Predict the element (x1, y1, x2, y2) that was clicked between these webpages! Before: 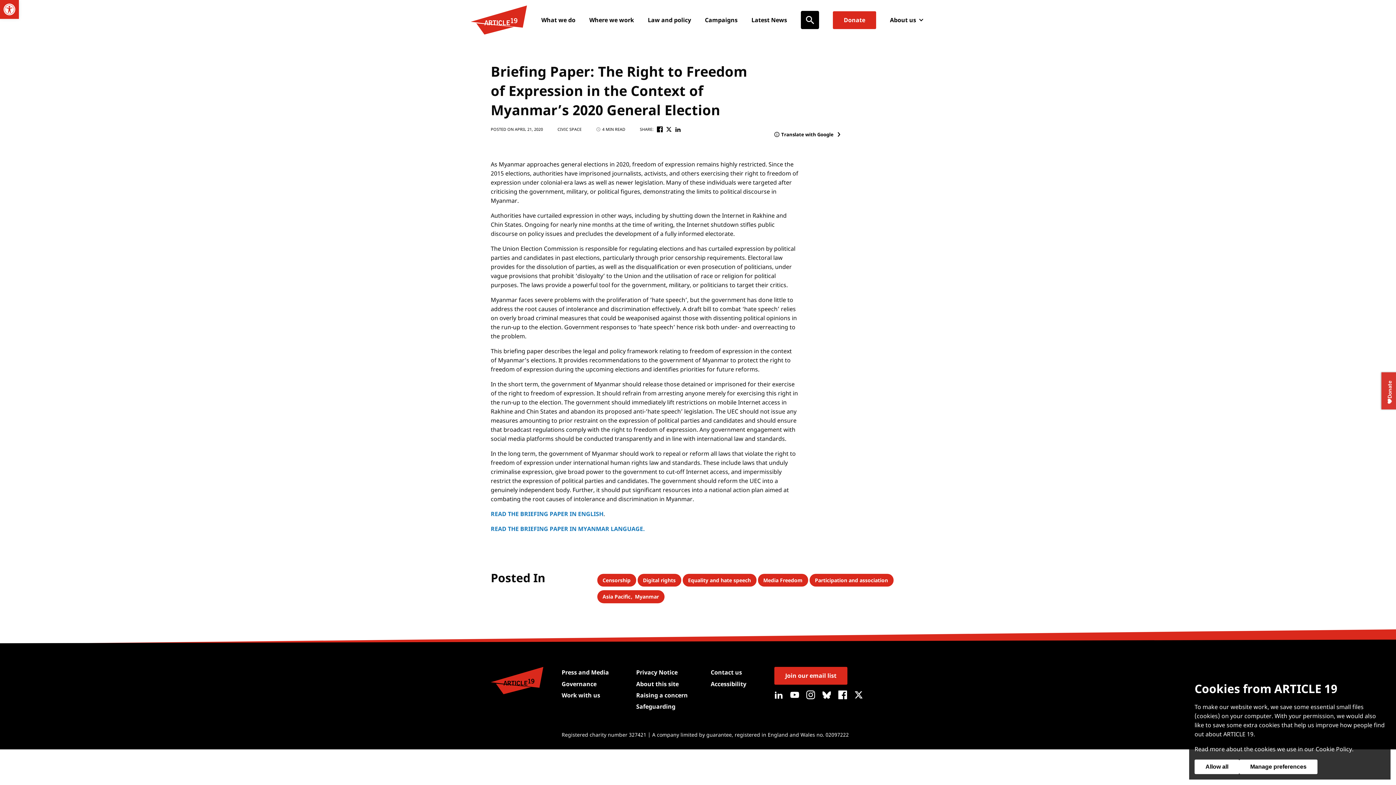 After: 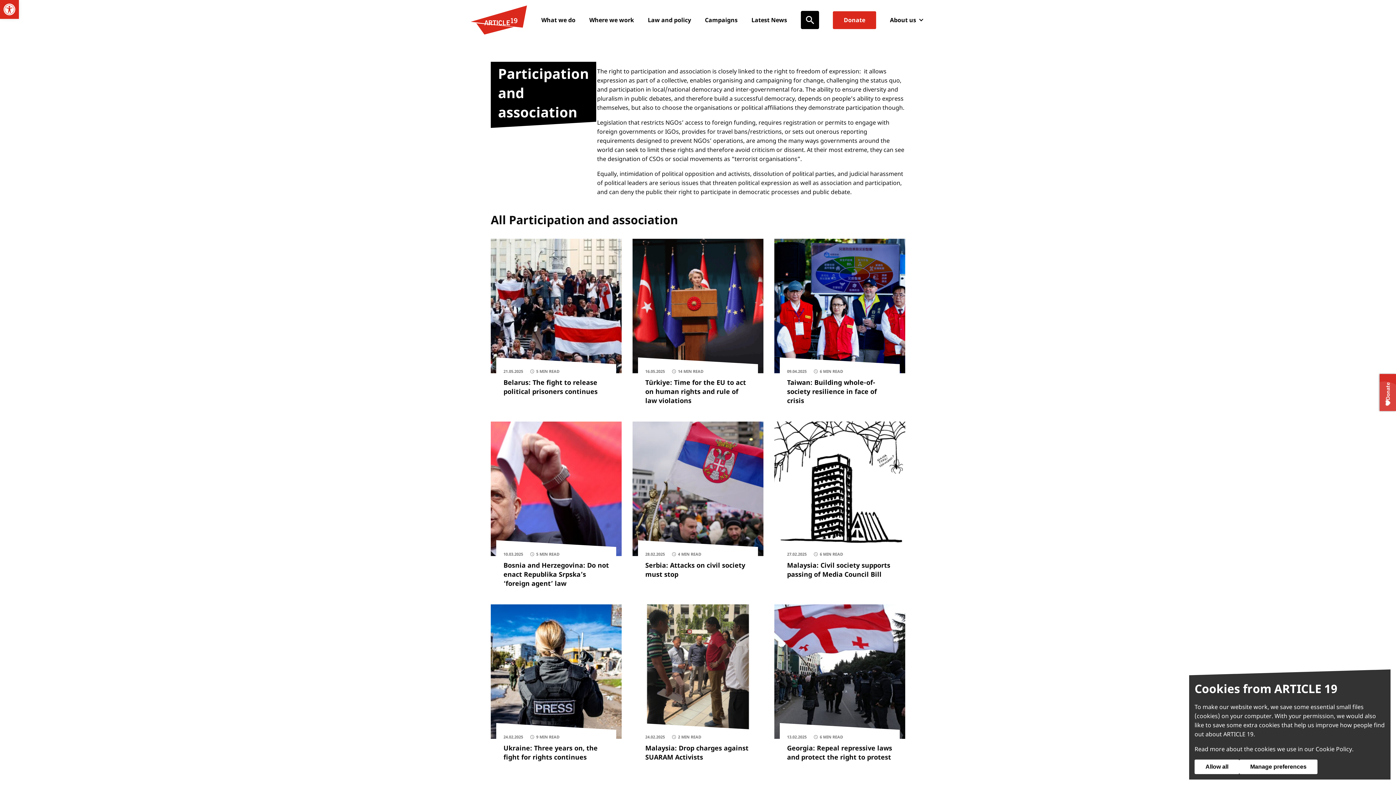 Action: bbox: (809, 574, 893, 586) label: Participation and association